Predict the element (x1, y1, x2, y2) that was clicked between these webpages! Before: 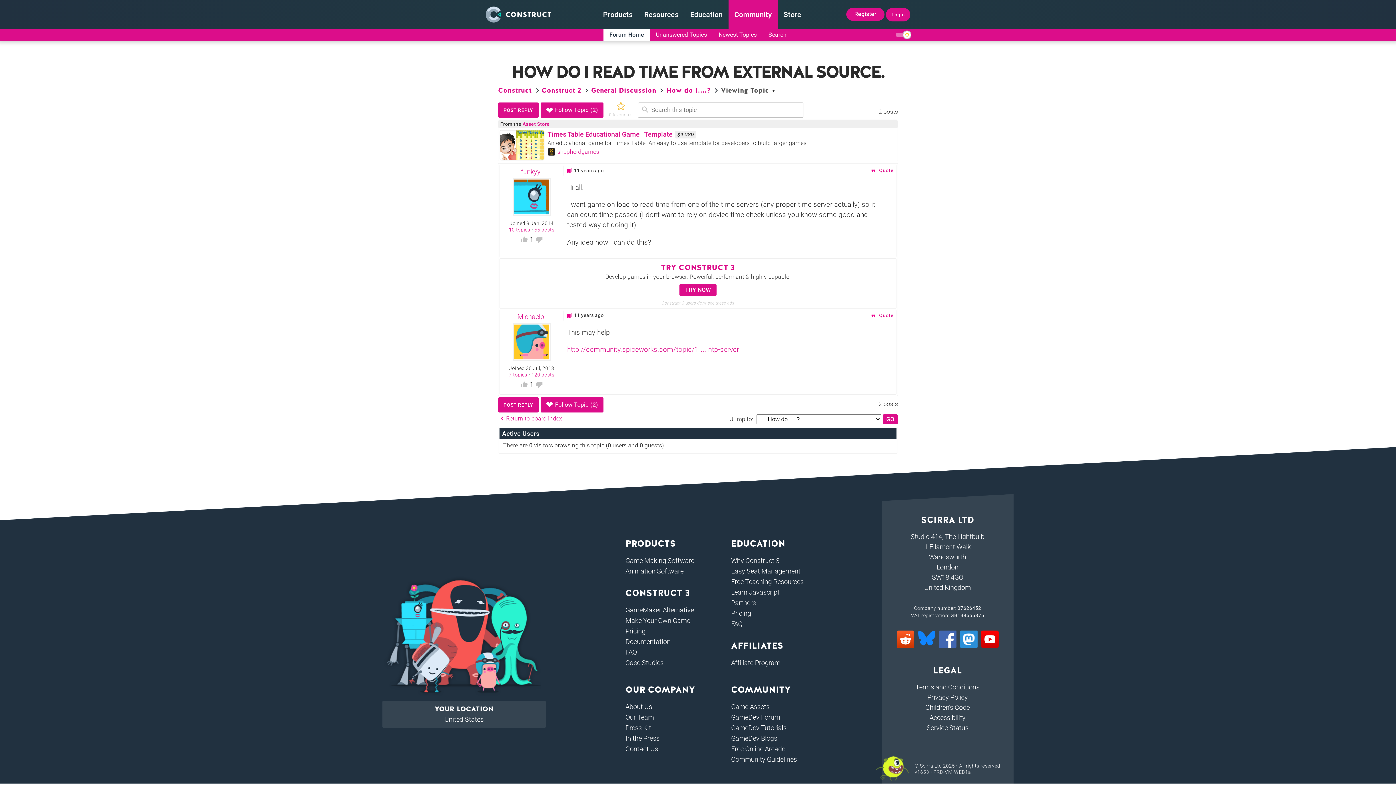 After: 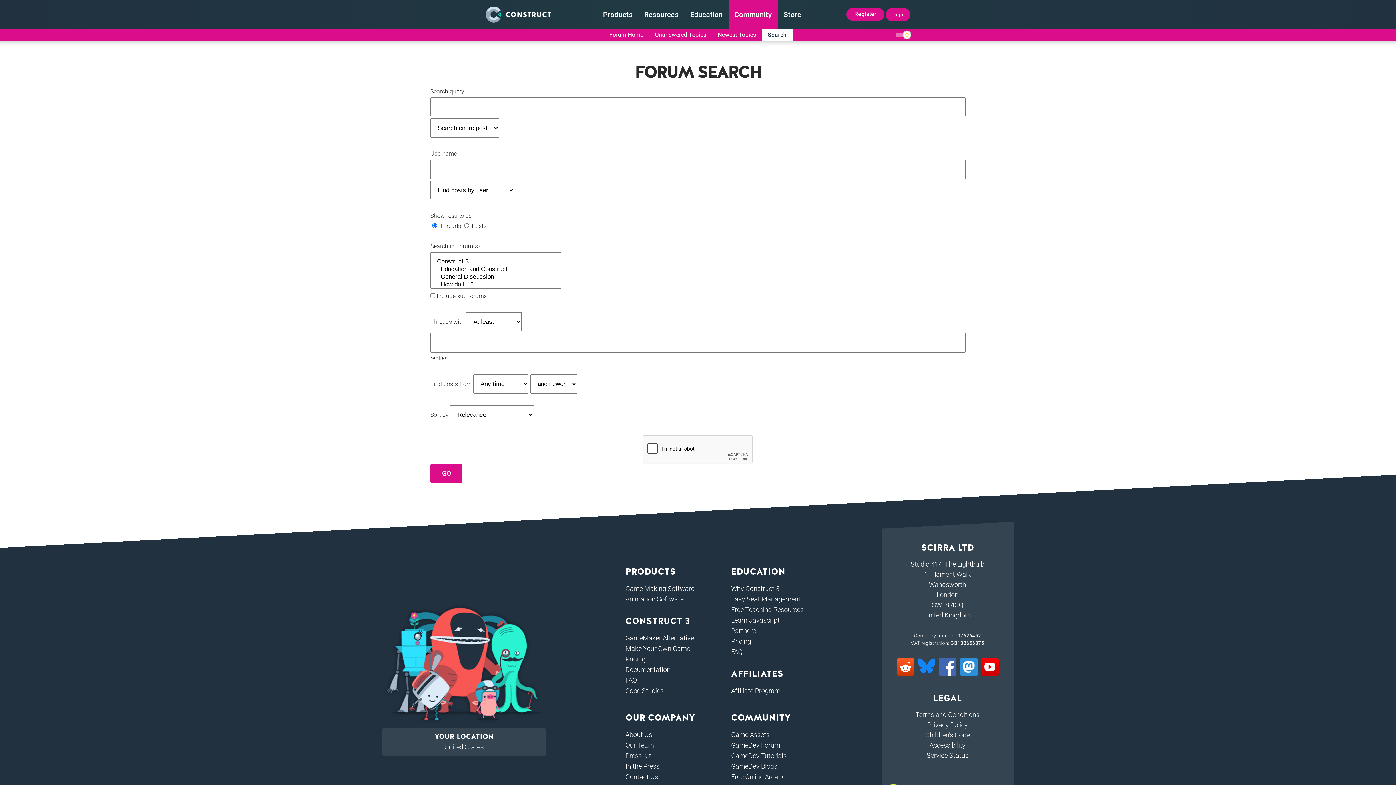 Action: label: Search bbox: (762, 29, 792, 40)